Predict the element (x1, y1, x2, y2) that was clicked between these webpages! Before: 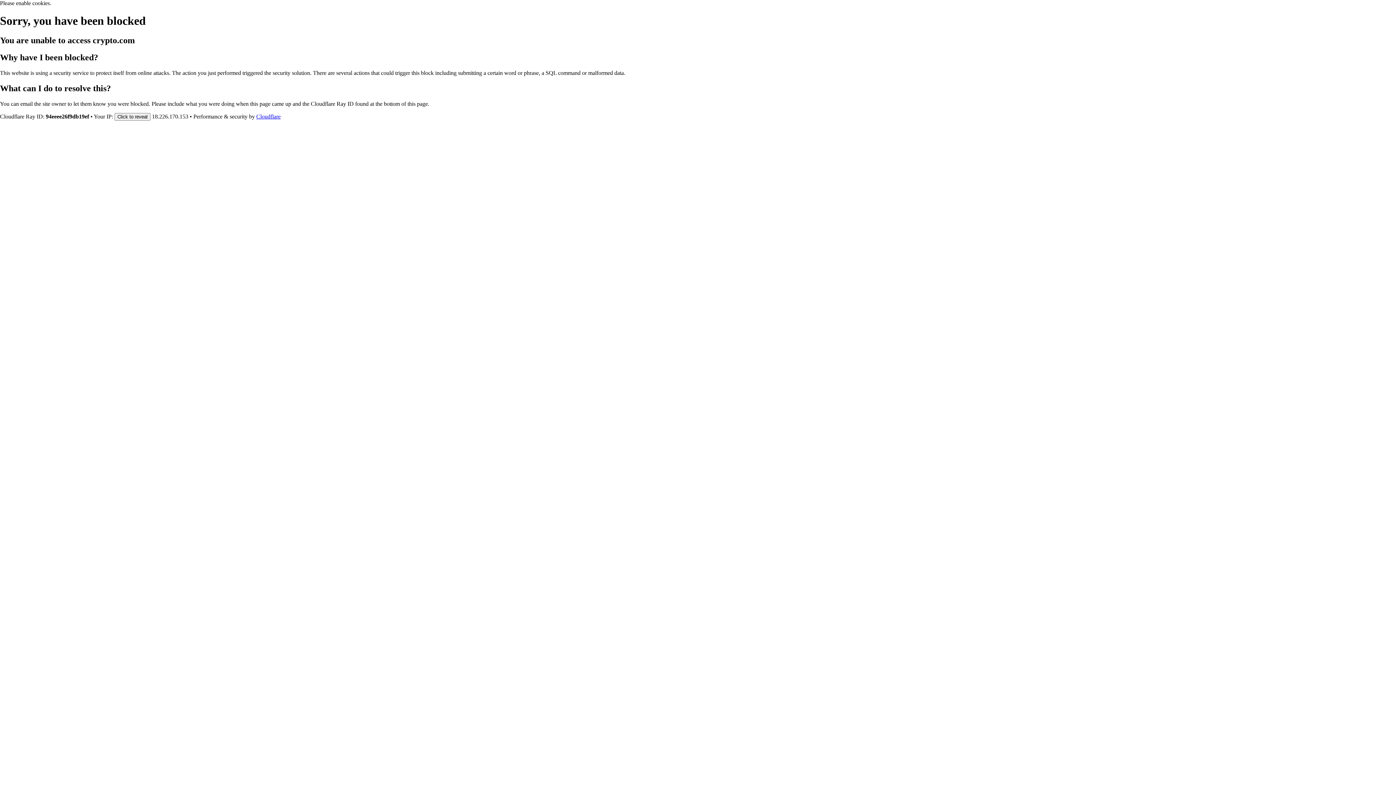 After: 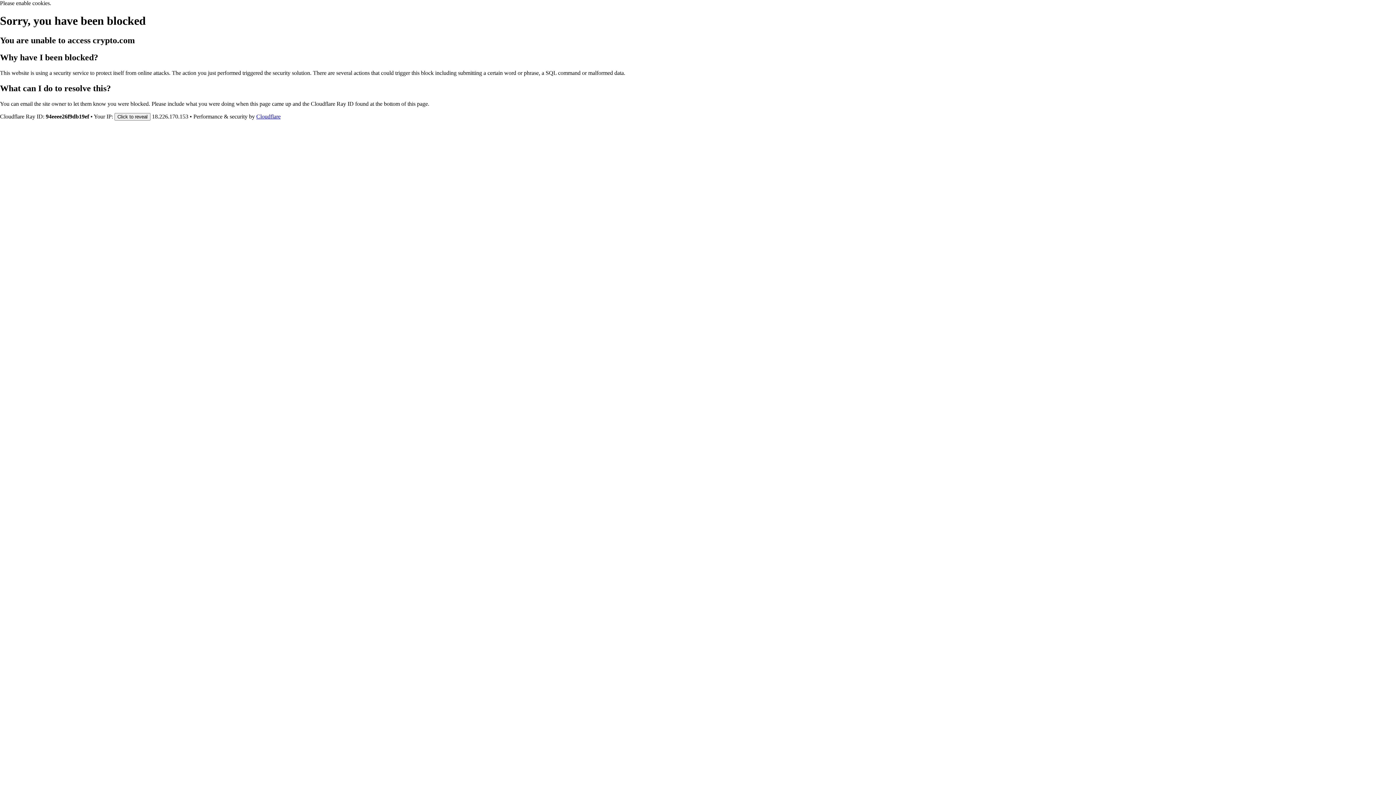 Action: bbox: (256, 113, 280, 119) label: Cloudflare